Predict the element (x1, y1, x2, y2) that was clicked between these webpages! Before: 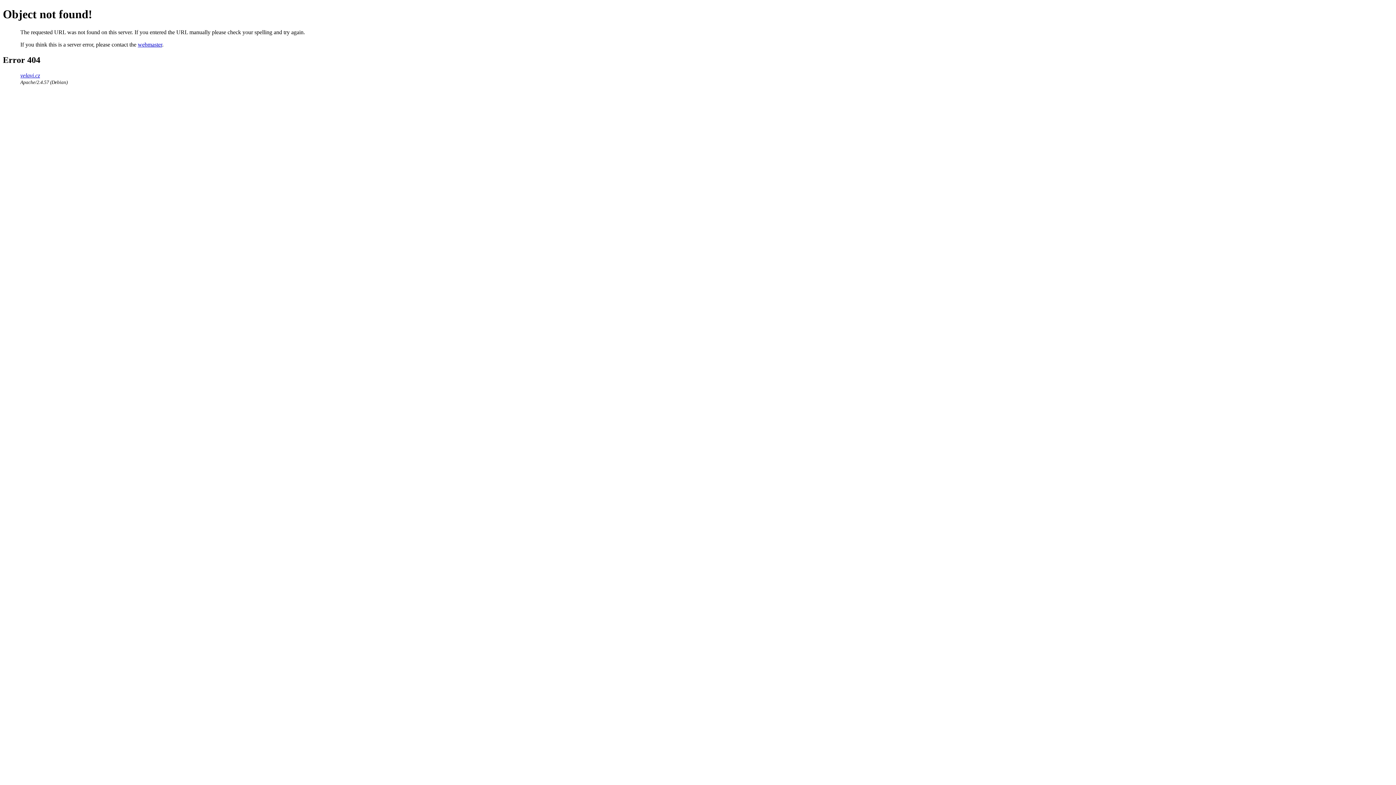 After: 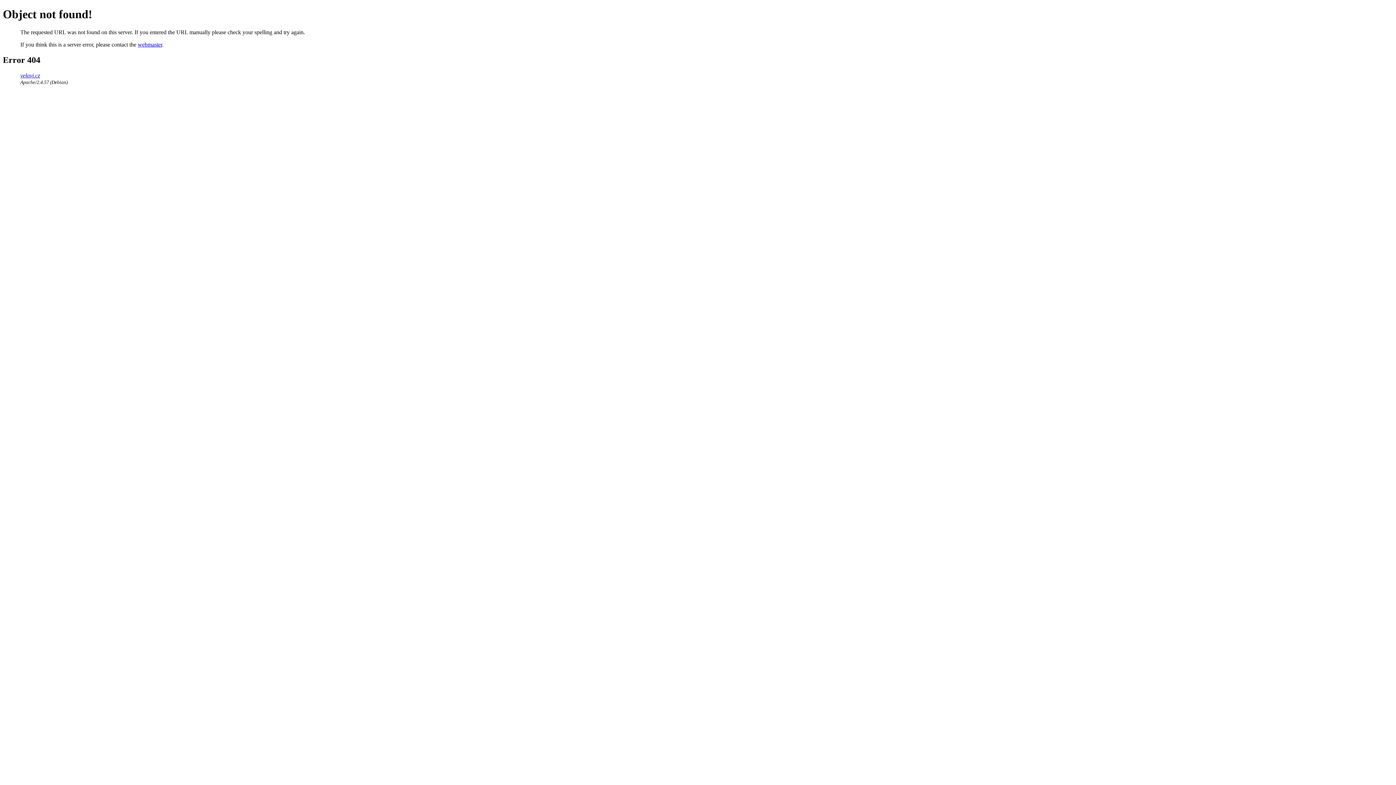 Action: label: webmaster bbox: (137, 41, 162, 47)